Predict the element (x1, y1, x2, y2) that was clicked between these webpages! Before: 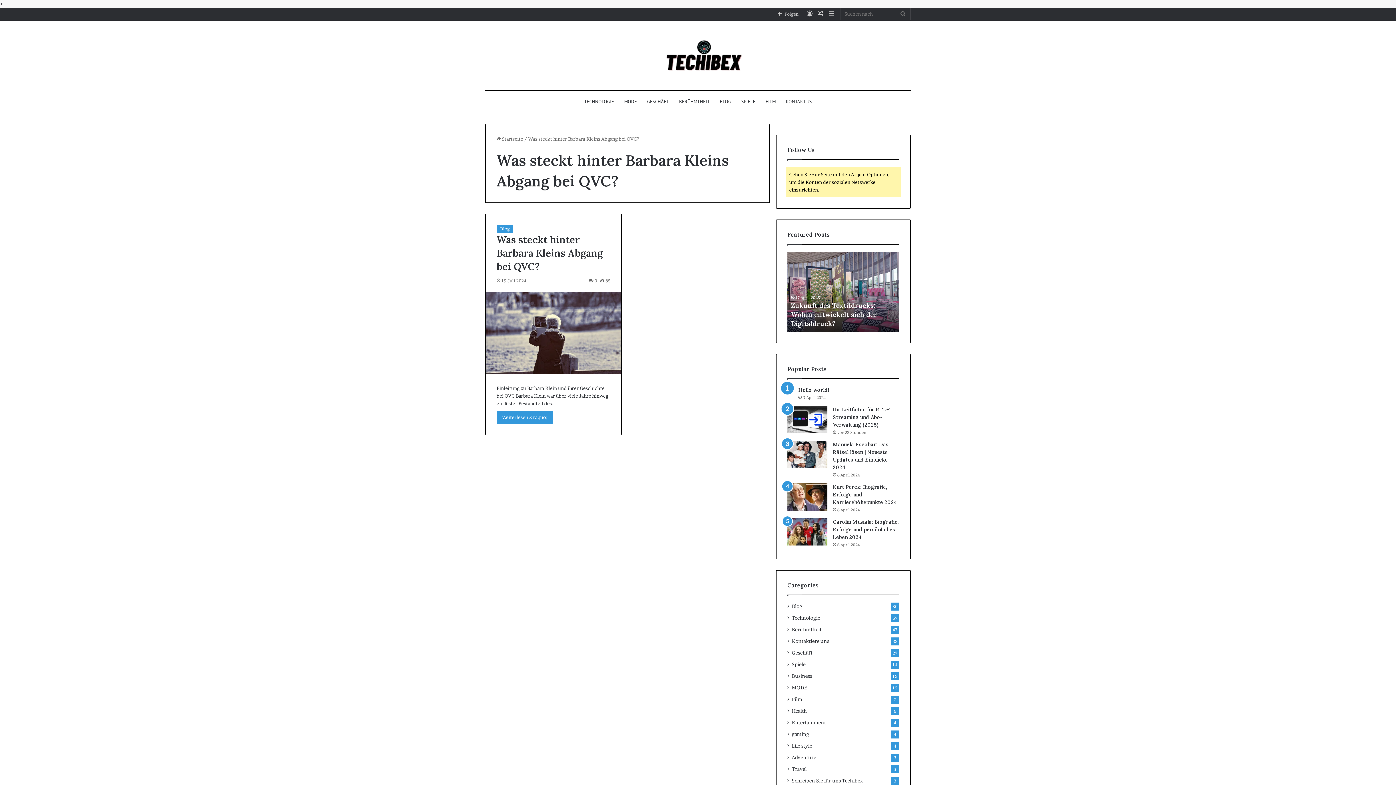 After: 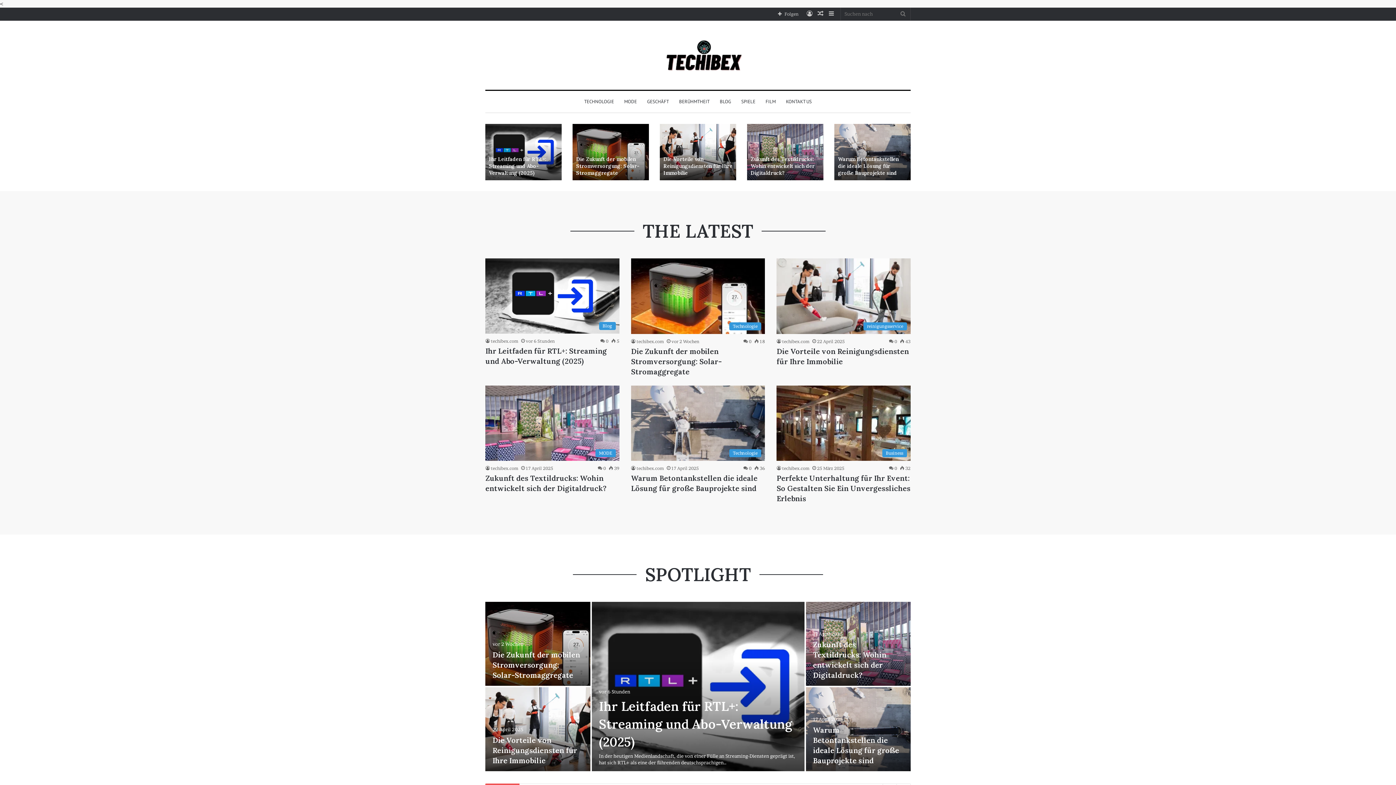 Action: bbox: (643, 38, 752, 71)